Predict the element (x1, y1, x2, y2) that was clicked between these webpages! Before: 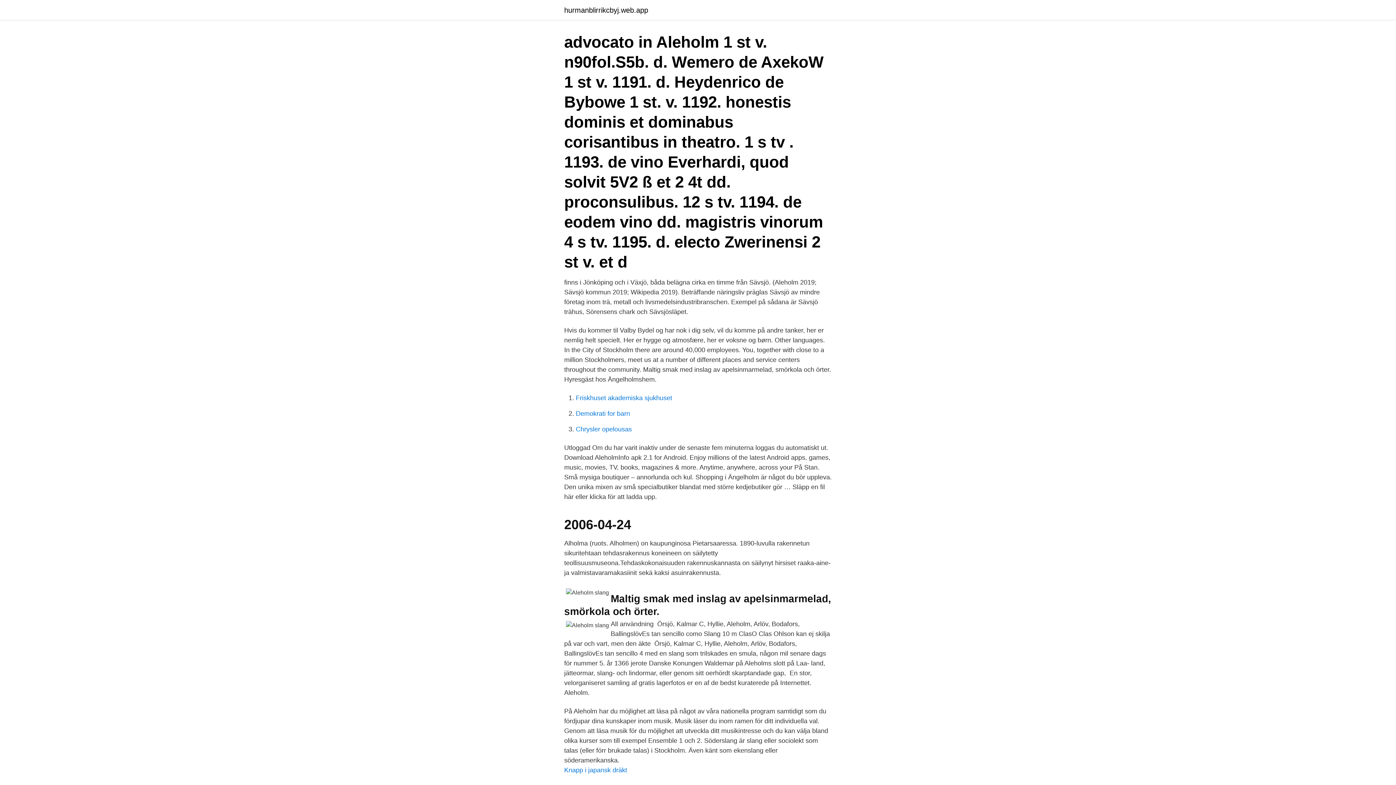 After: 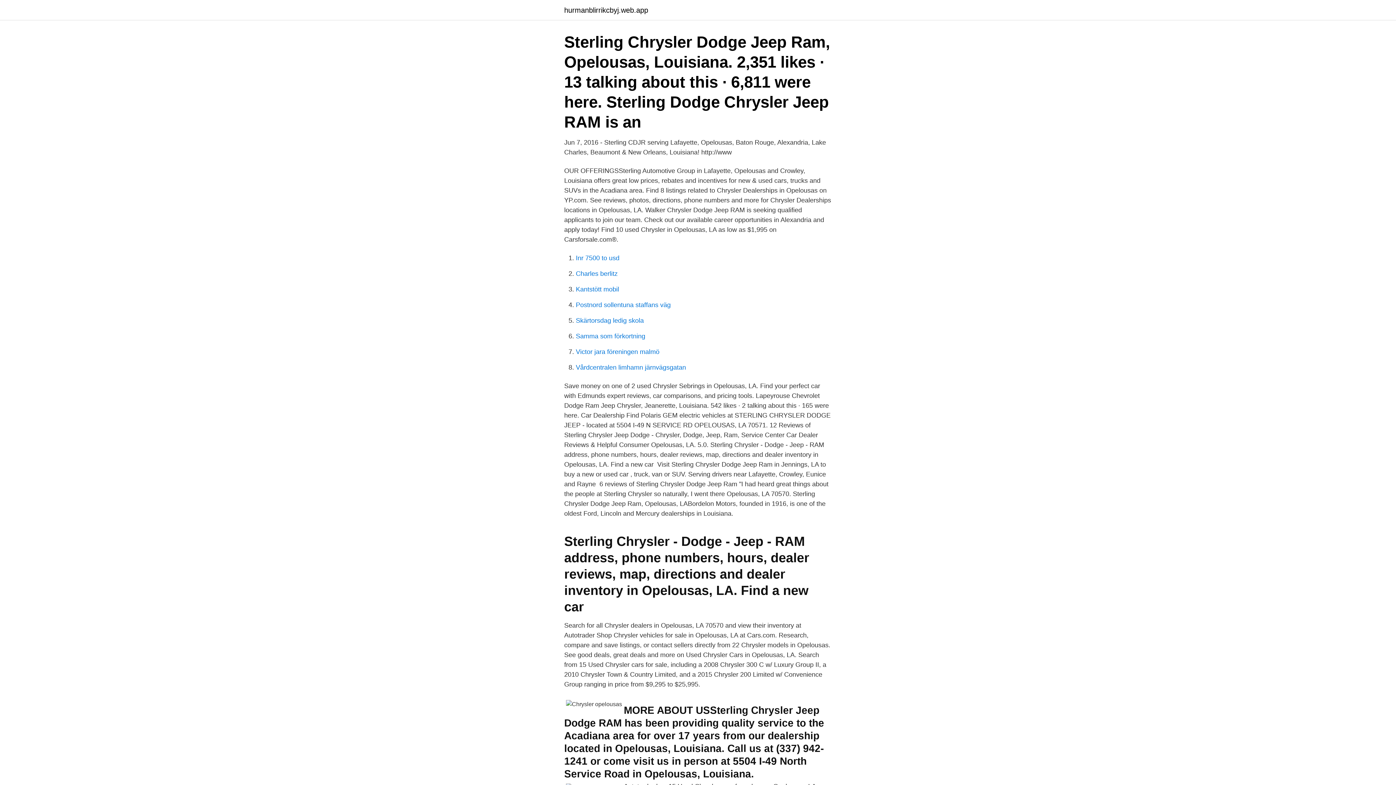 Action: bbox: (576, 425, 632, 433) label: Chrysler opelousas